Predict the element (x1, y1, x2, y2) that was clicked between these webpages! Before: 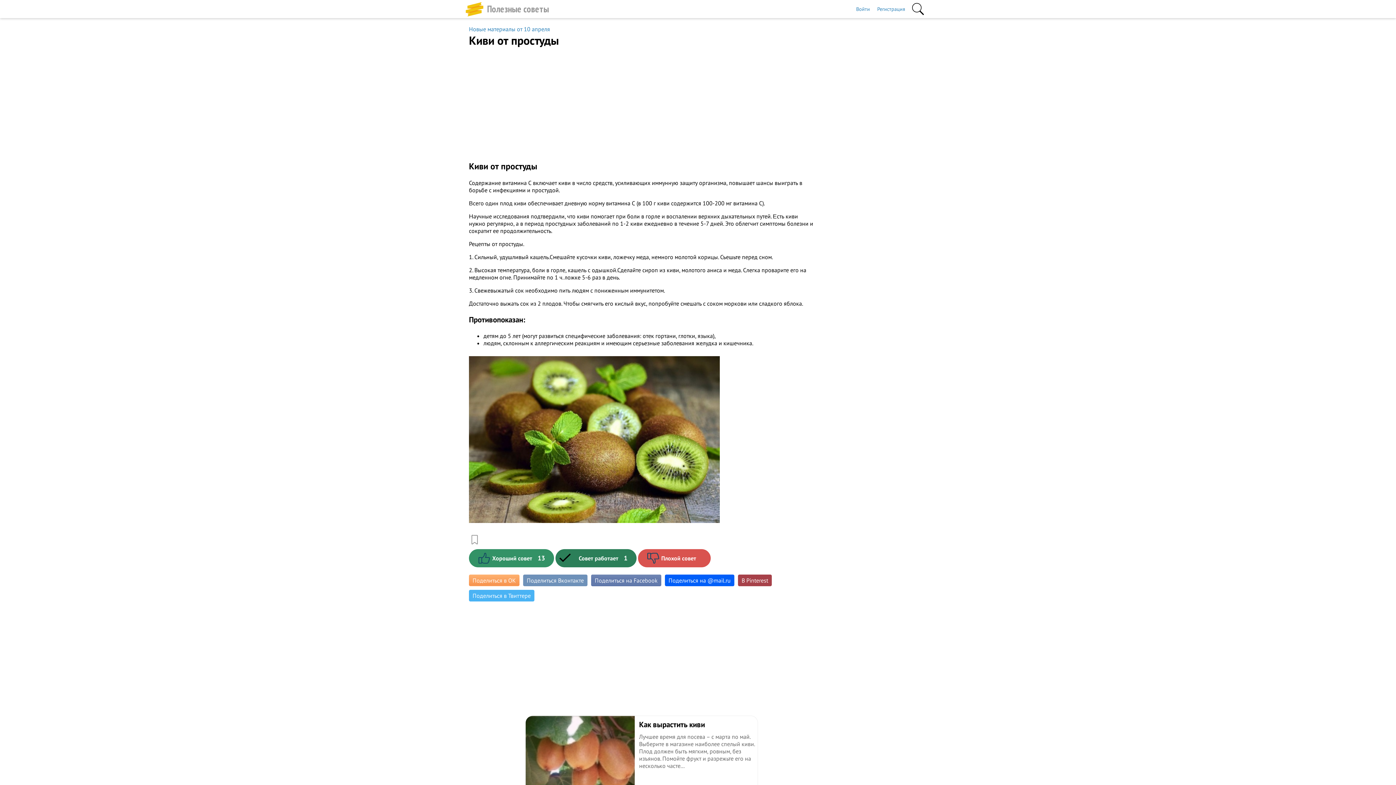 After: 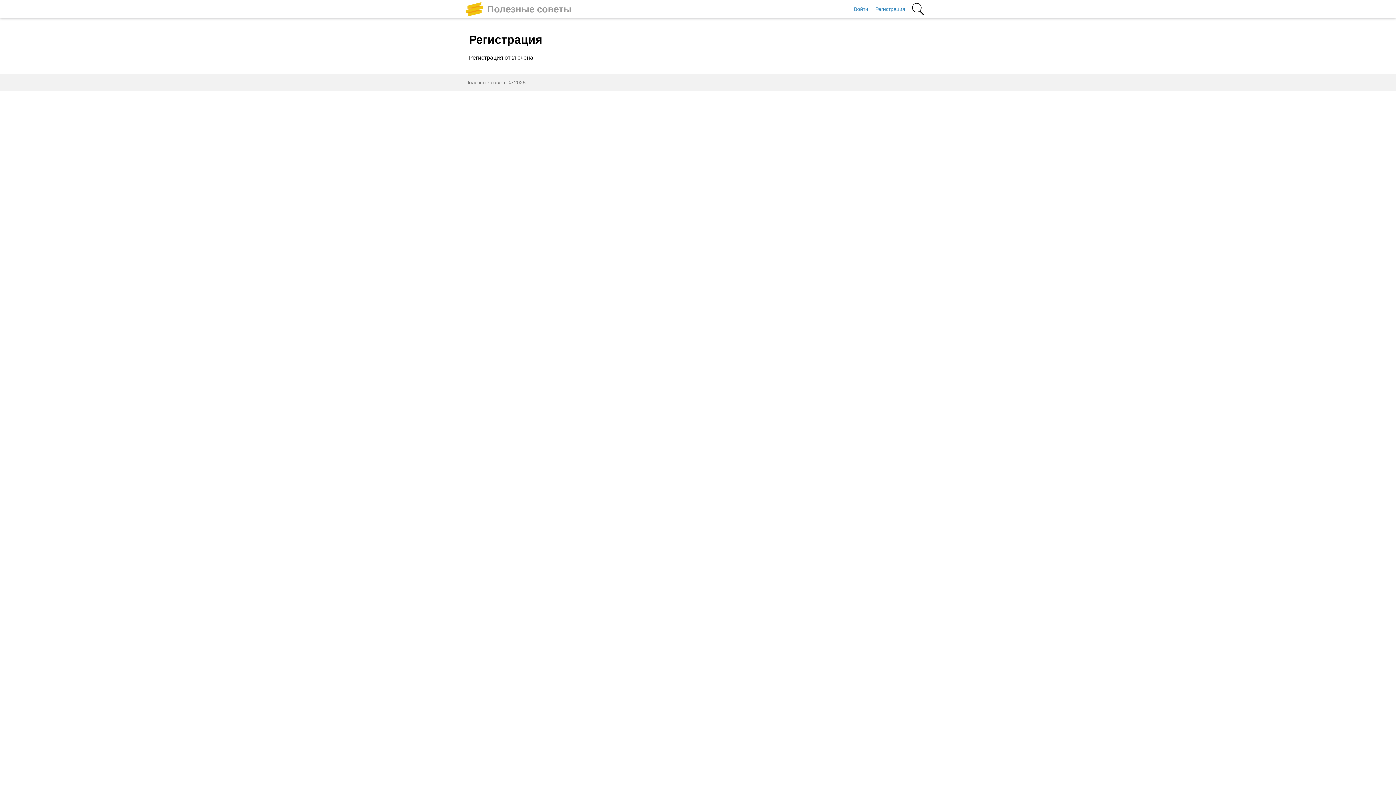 Action: bbox: (873, 0, 909, 18) label: Регистрация